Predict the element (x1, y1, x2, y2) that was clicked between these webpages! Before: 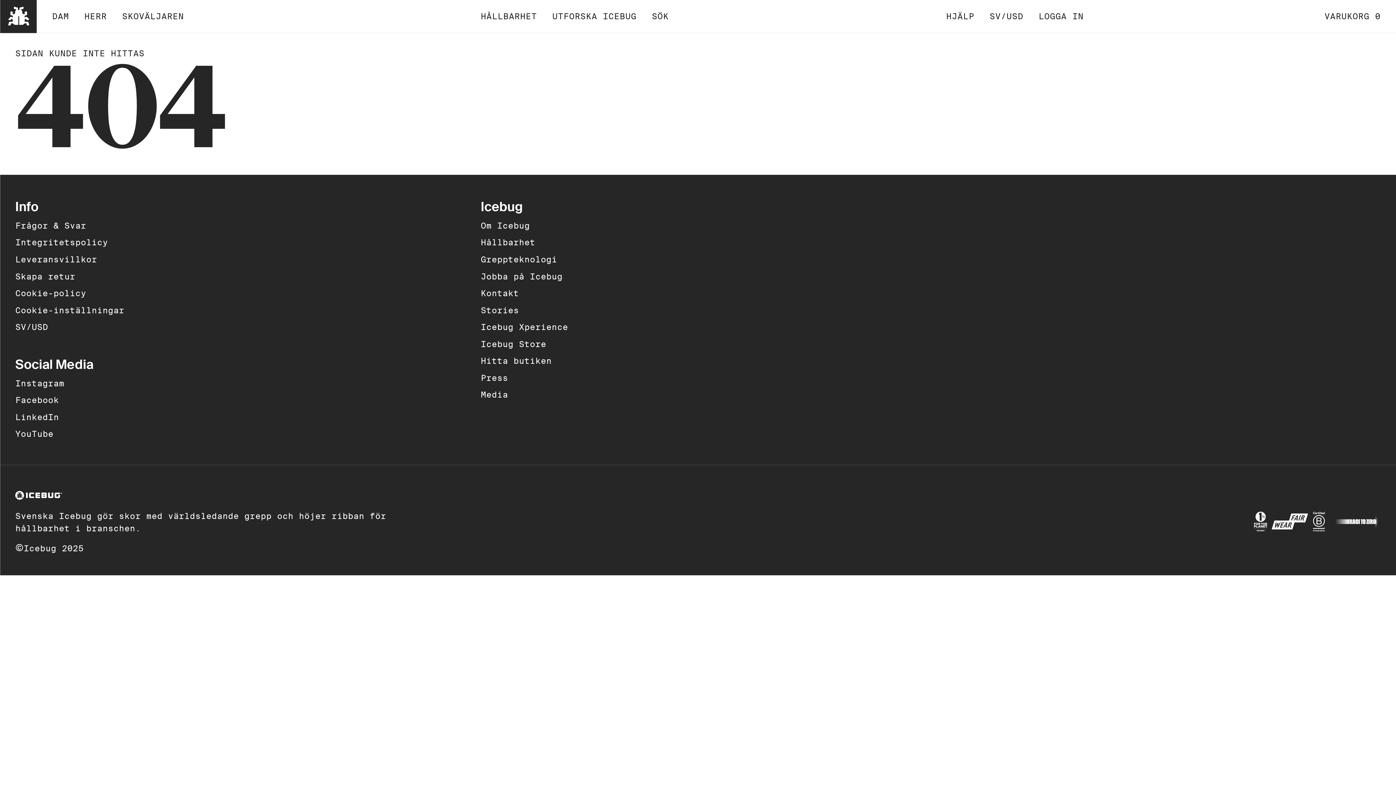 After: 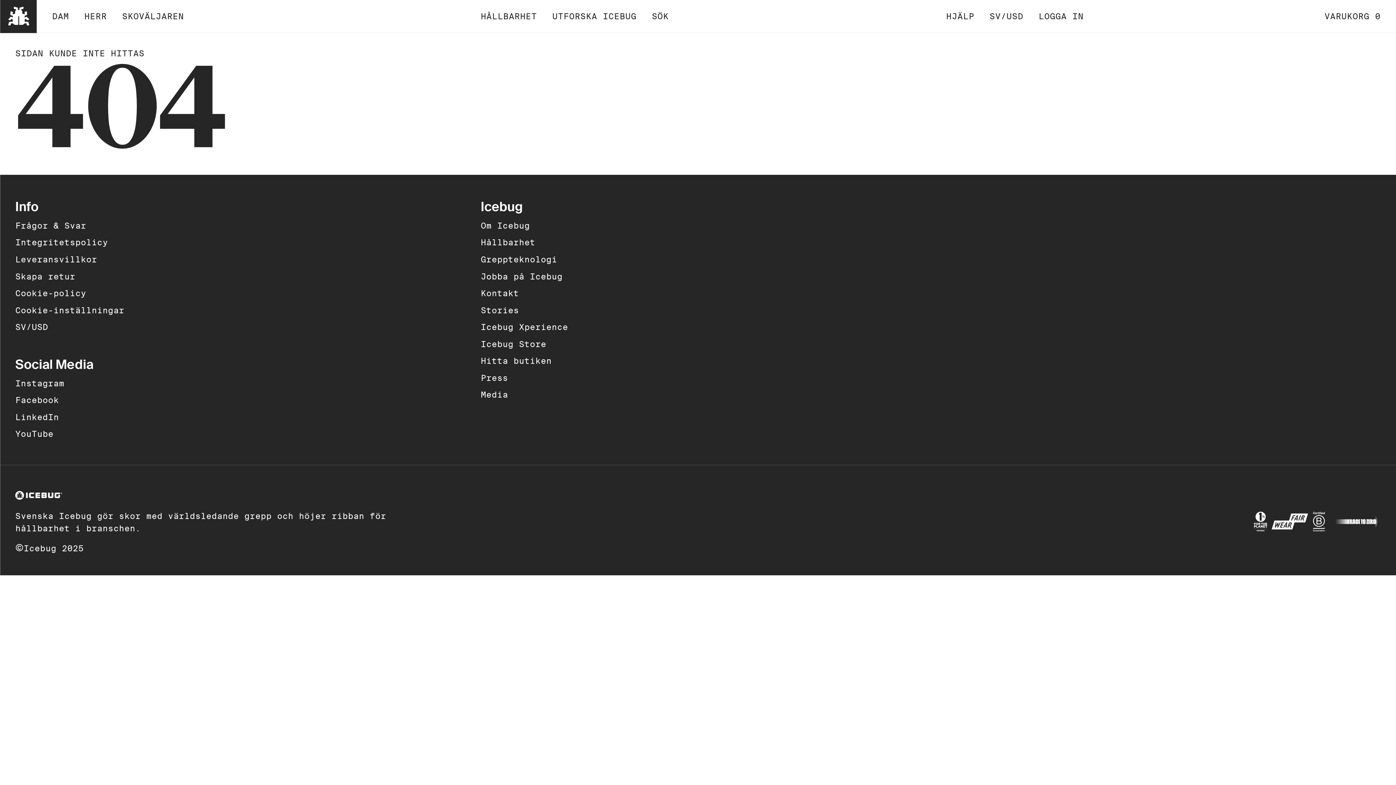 Action: bbox: (1271, 510, 1308, 535)